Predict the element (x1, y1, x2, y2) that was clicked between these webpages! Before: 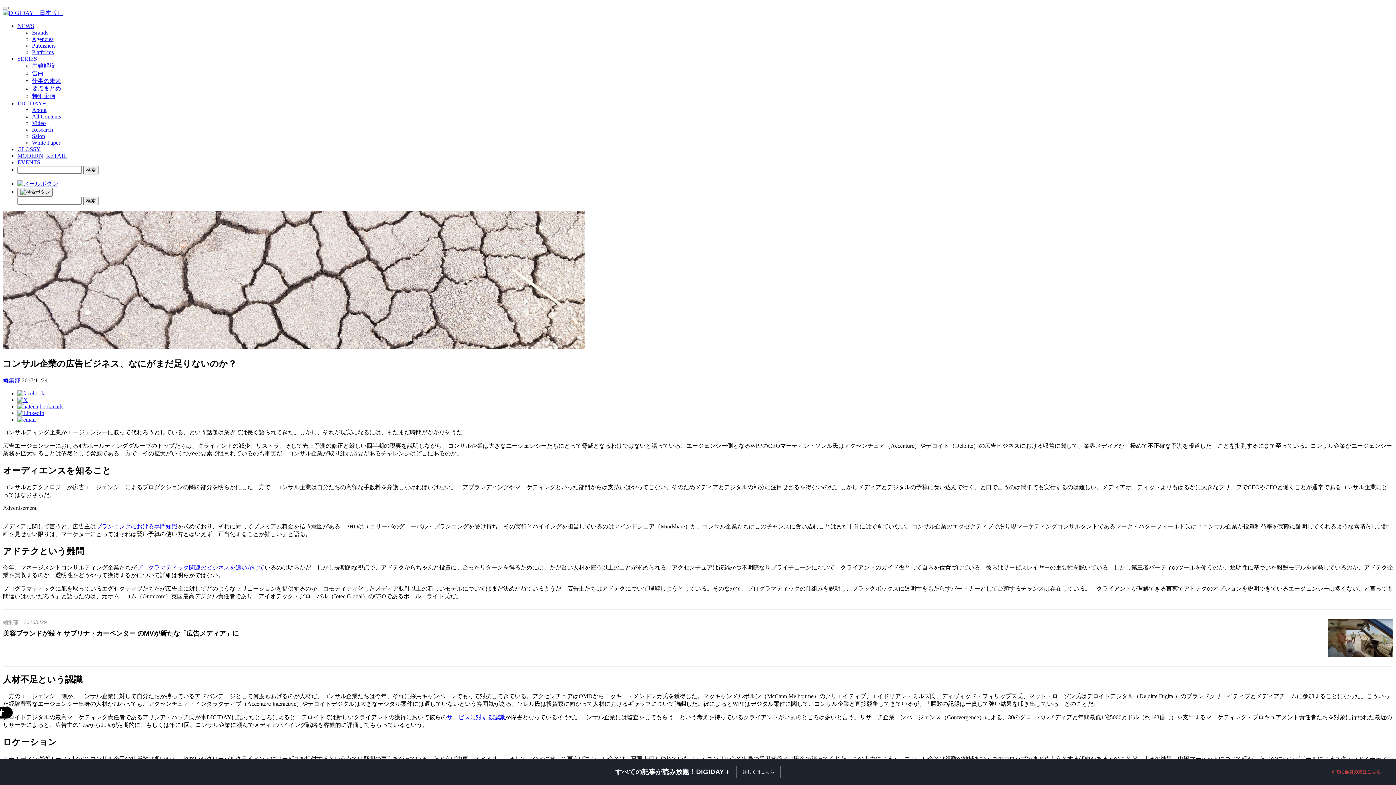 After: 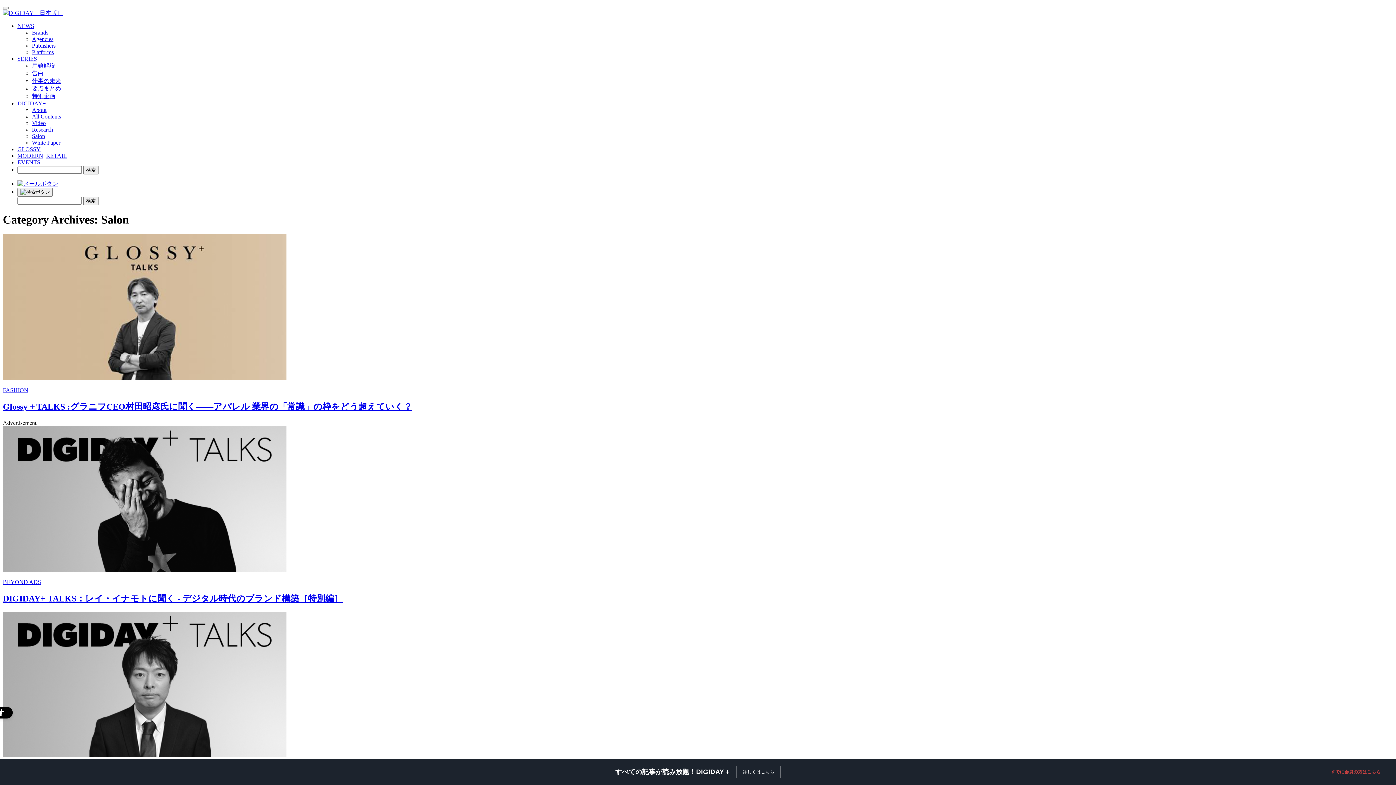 Action: label: Salon bbox: (32, 133, 45, 139)